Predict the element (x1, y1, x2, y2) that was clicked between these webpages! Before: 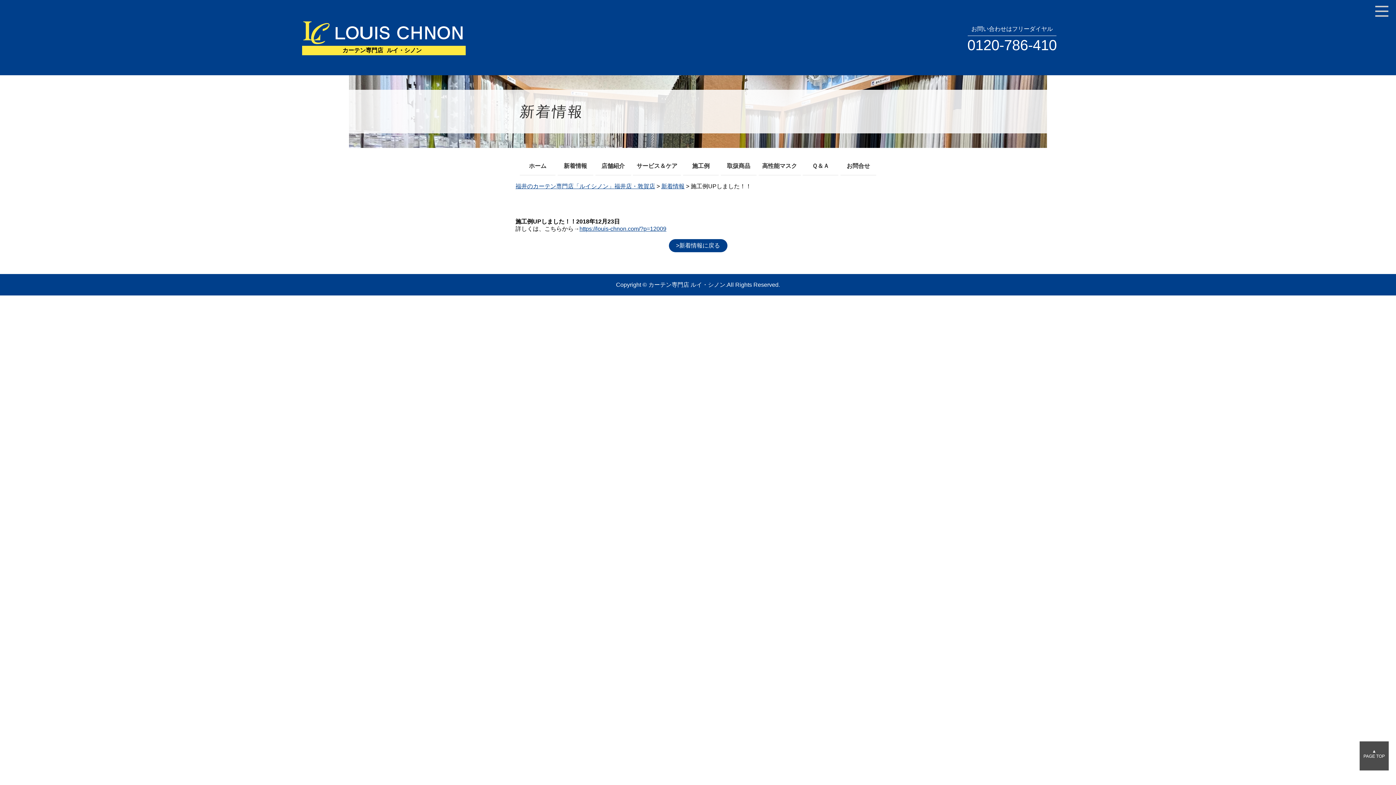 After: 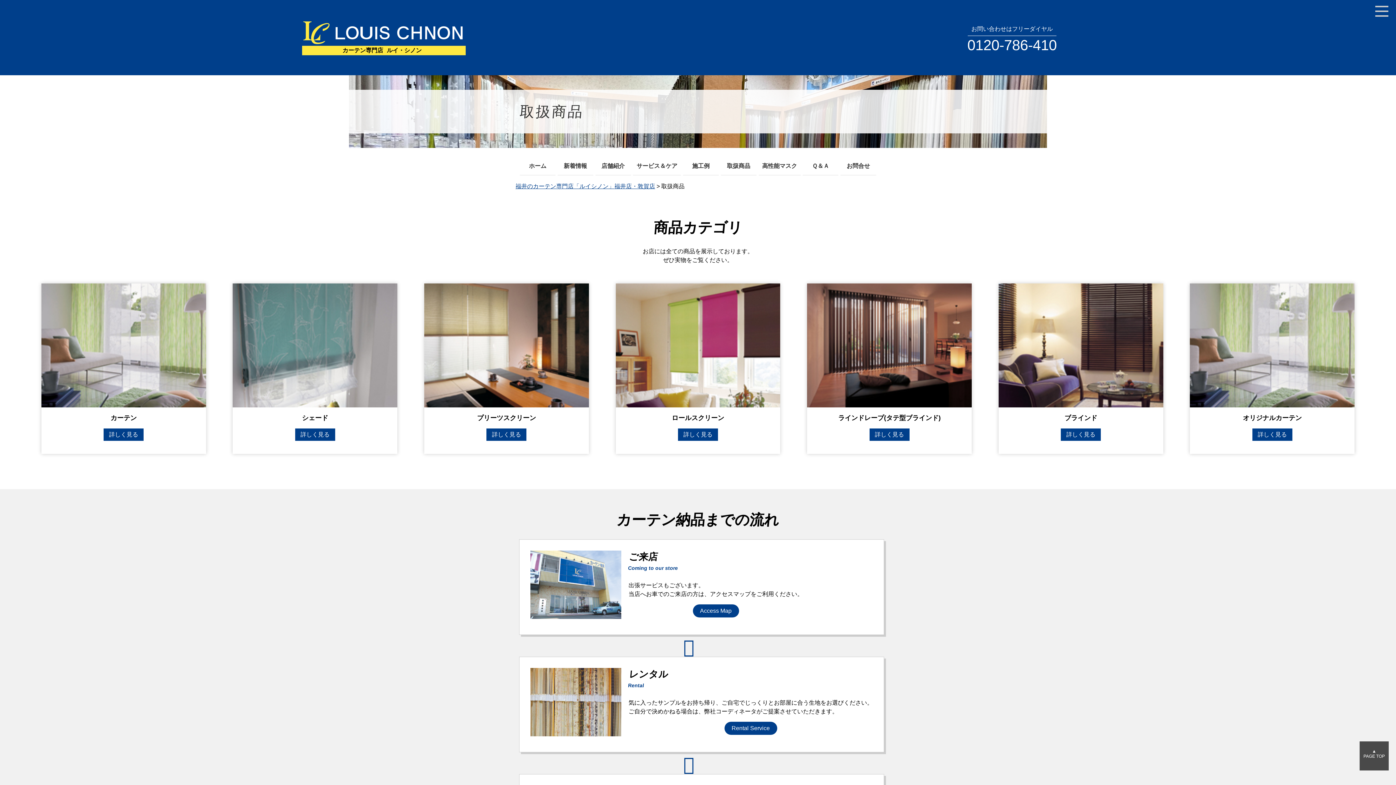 Action: label: 取扱商品 bbox: (721, 158, 756, 175)